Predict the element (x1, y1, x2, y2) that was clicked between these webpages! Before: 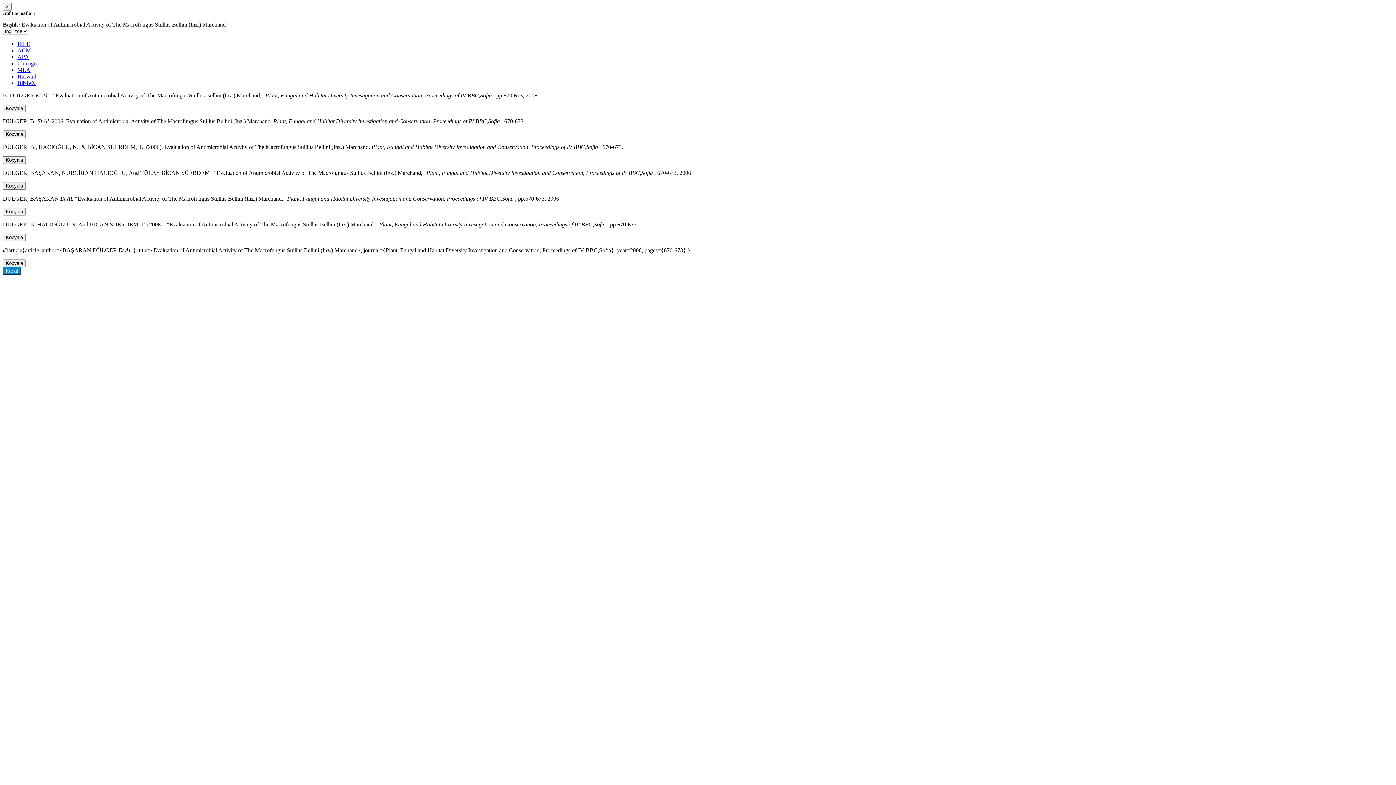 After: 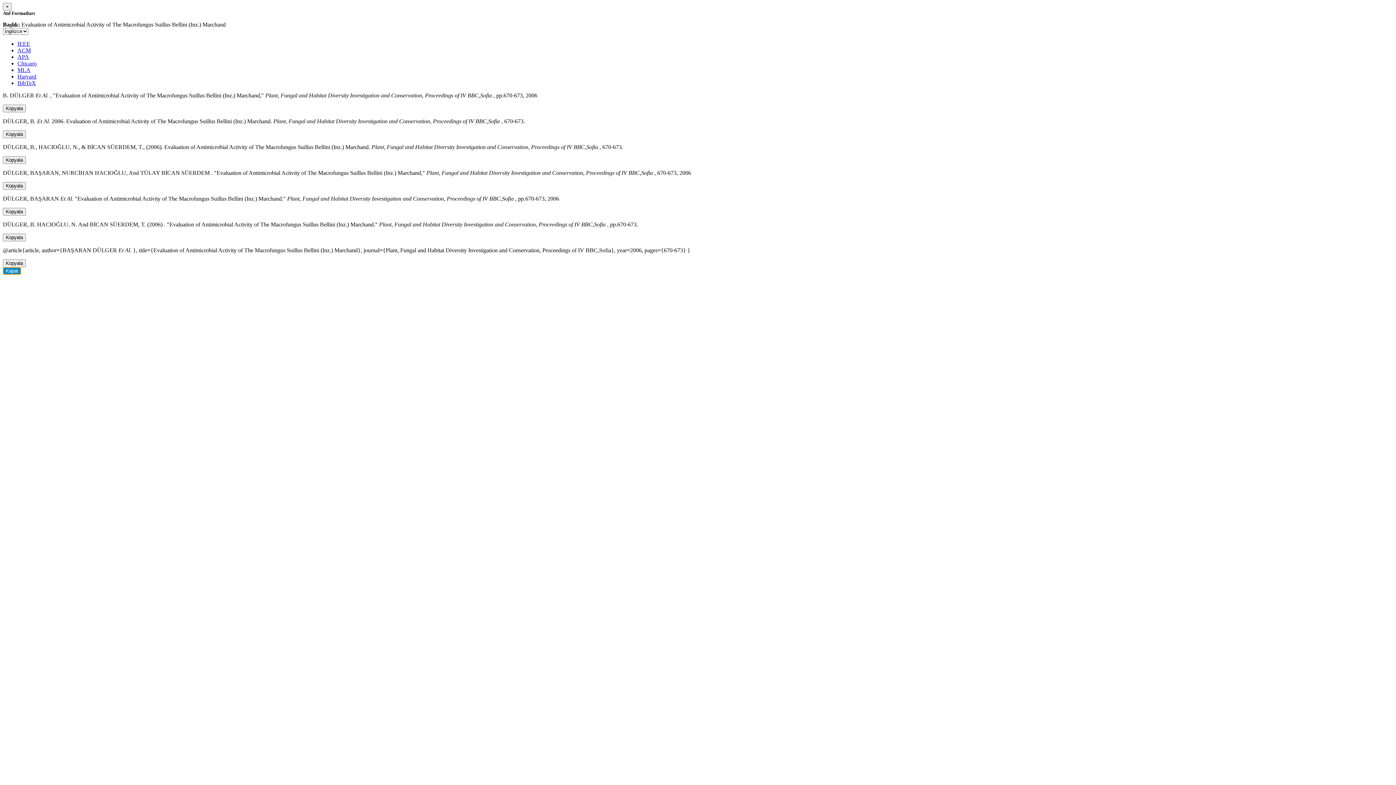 Action: bbox: (2, 267, 21, 274) label: Kapat